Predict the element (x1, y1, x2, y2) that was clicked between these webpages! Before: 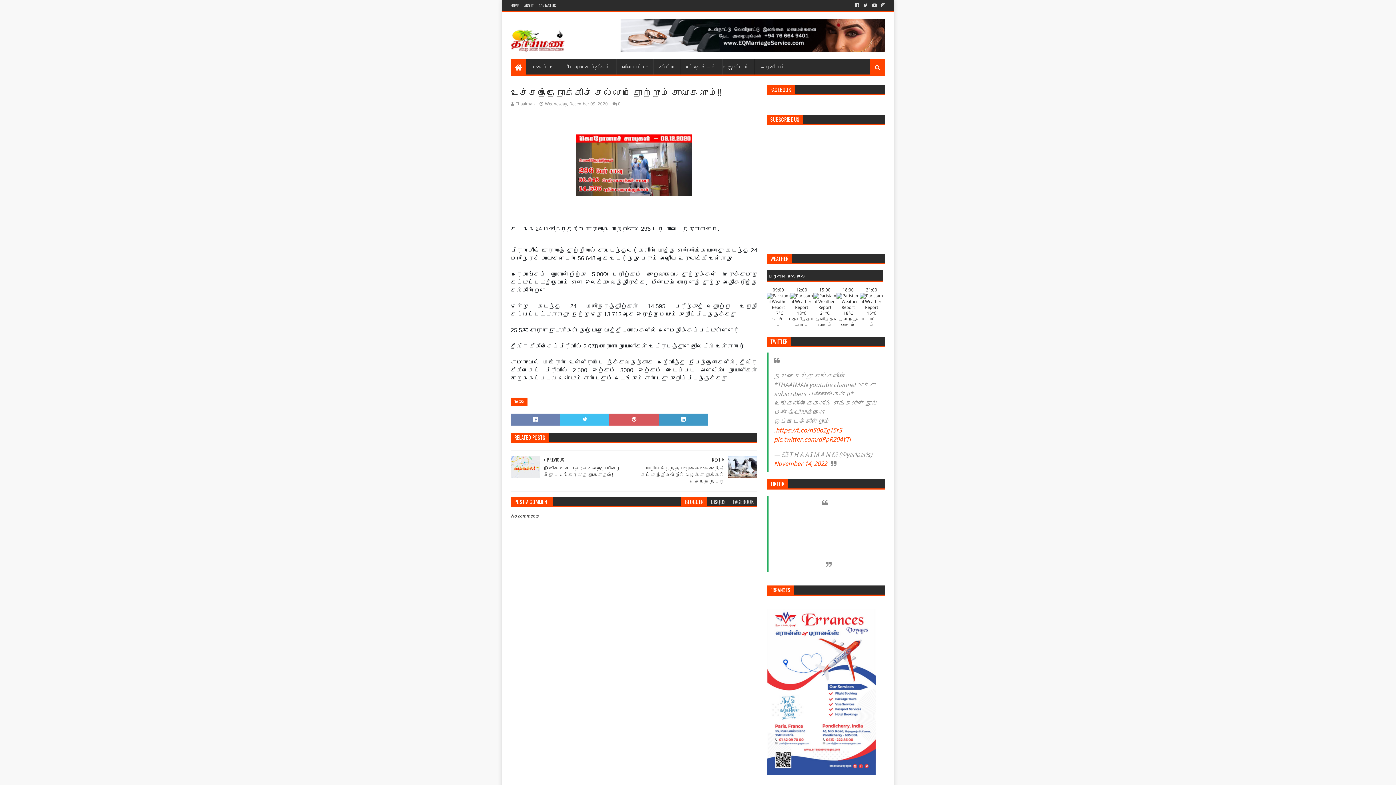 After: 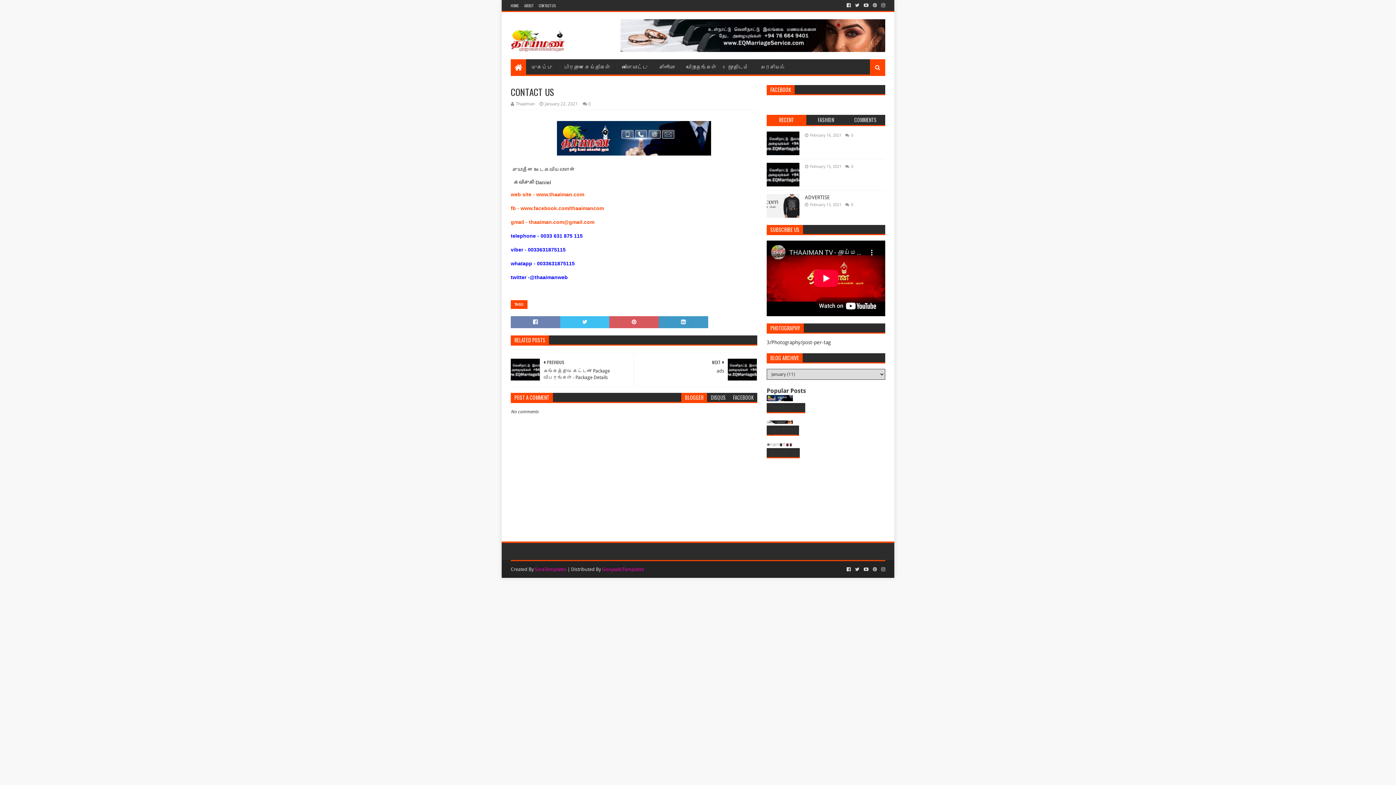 Action: label: CONTACT US bbox: (537, 0, 557, 11)